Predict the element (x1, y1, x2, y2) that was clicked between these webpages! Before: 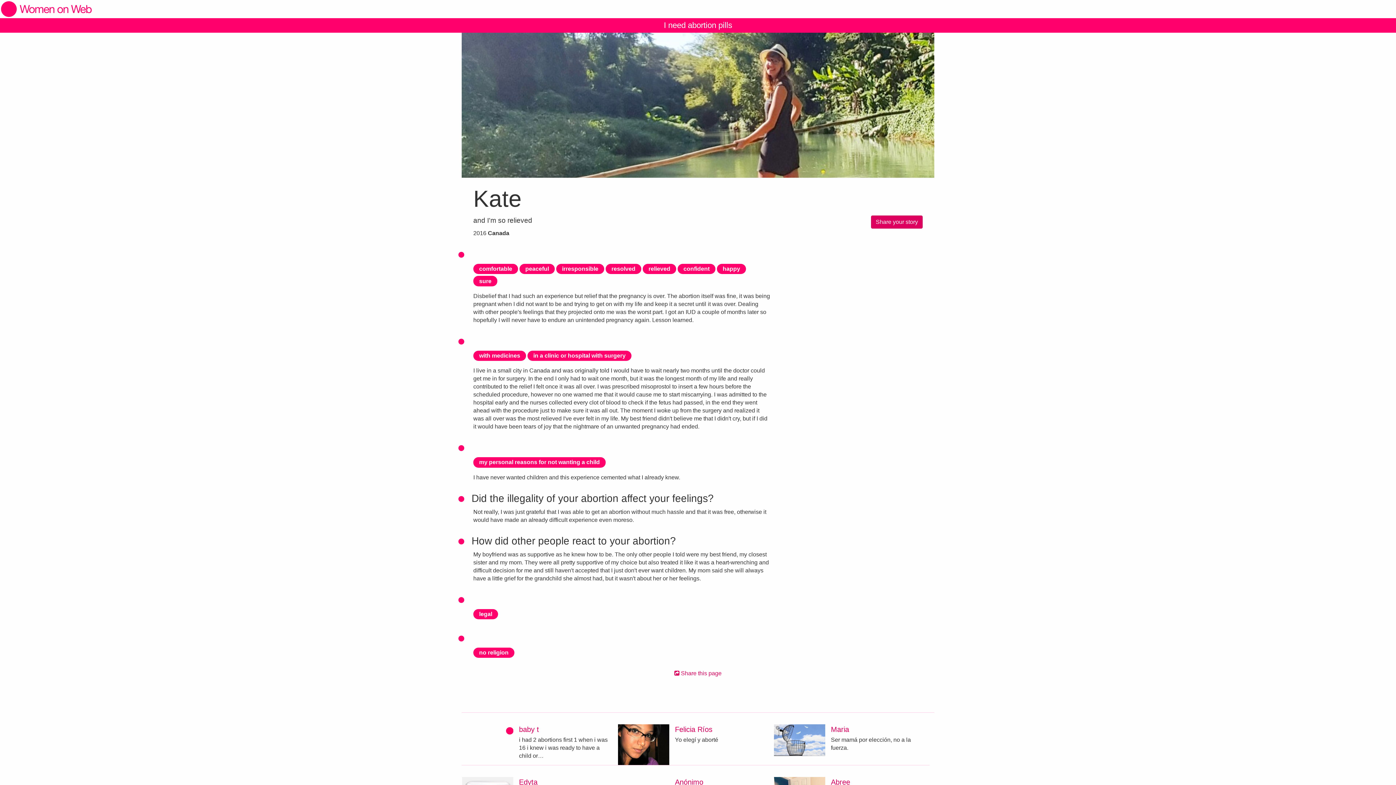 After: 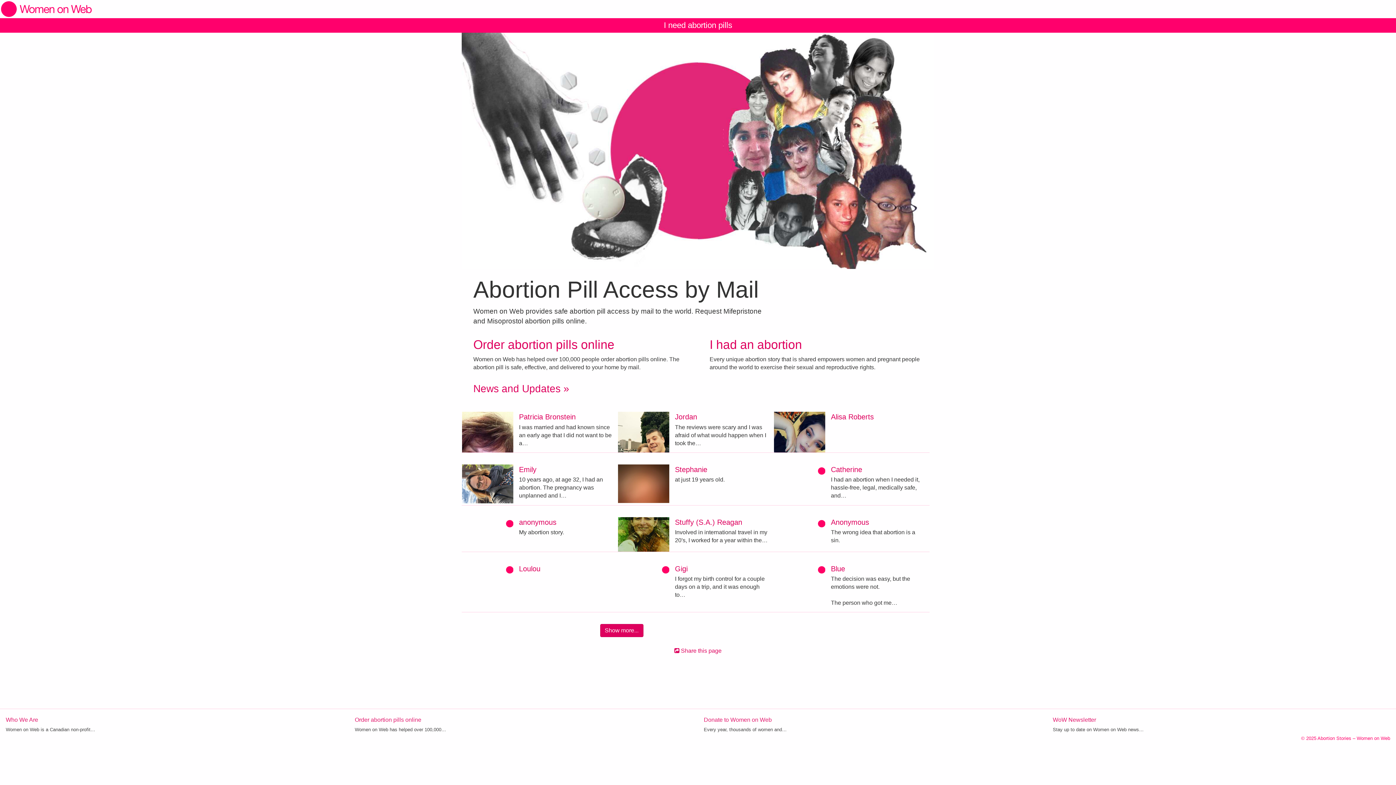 Action: bbox: (0, 0, 1396, 18)